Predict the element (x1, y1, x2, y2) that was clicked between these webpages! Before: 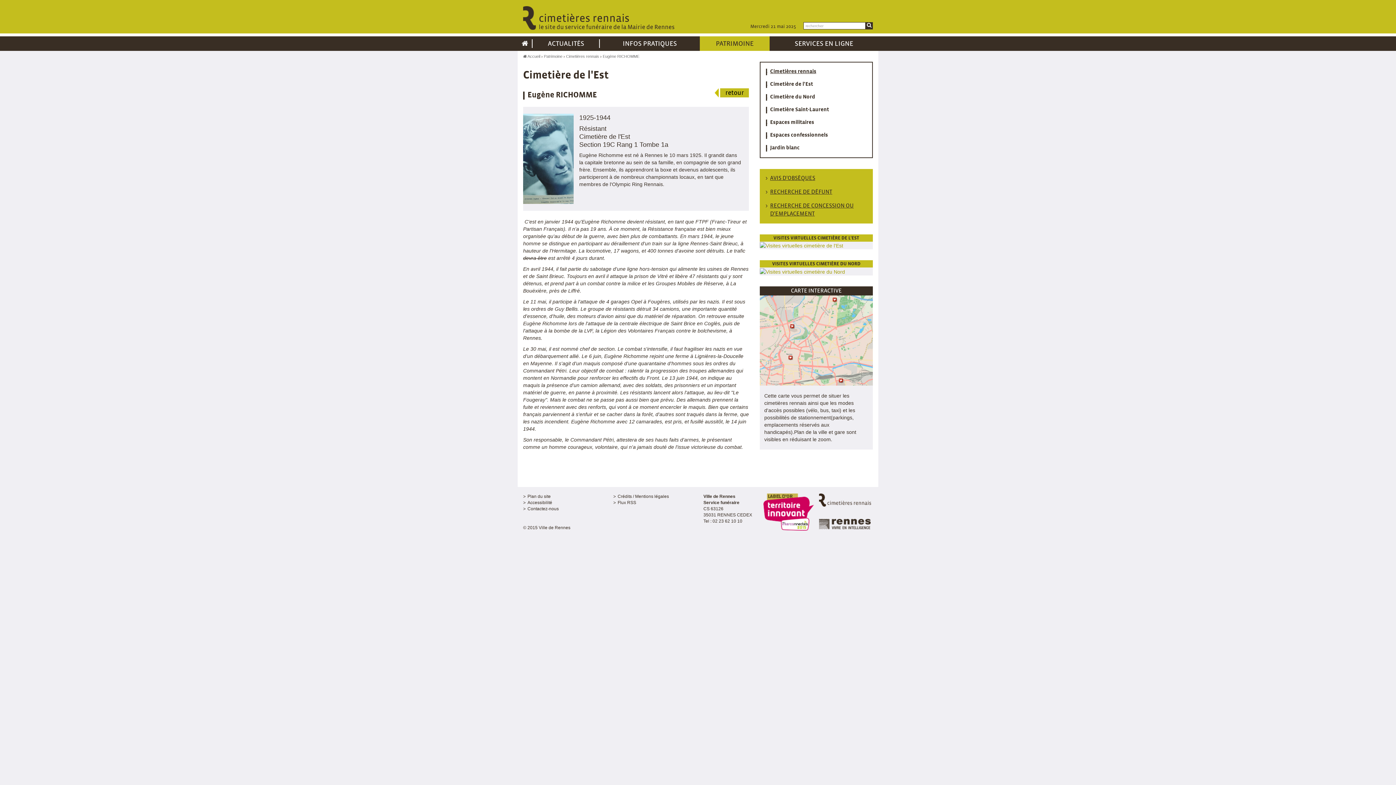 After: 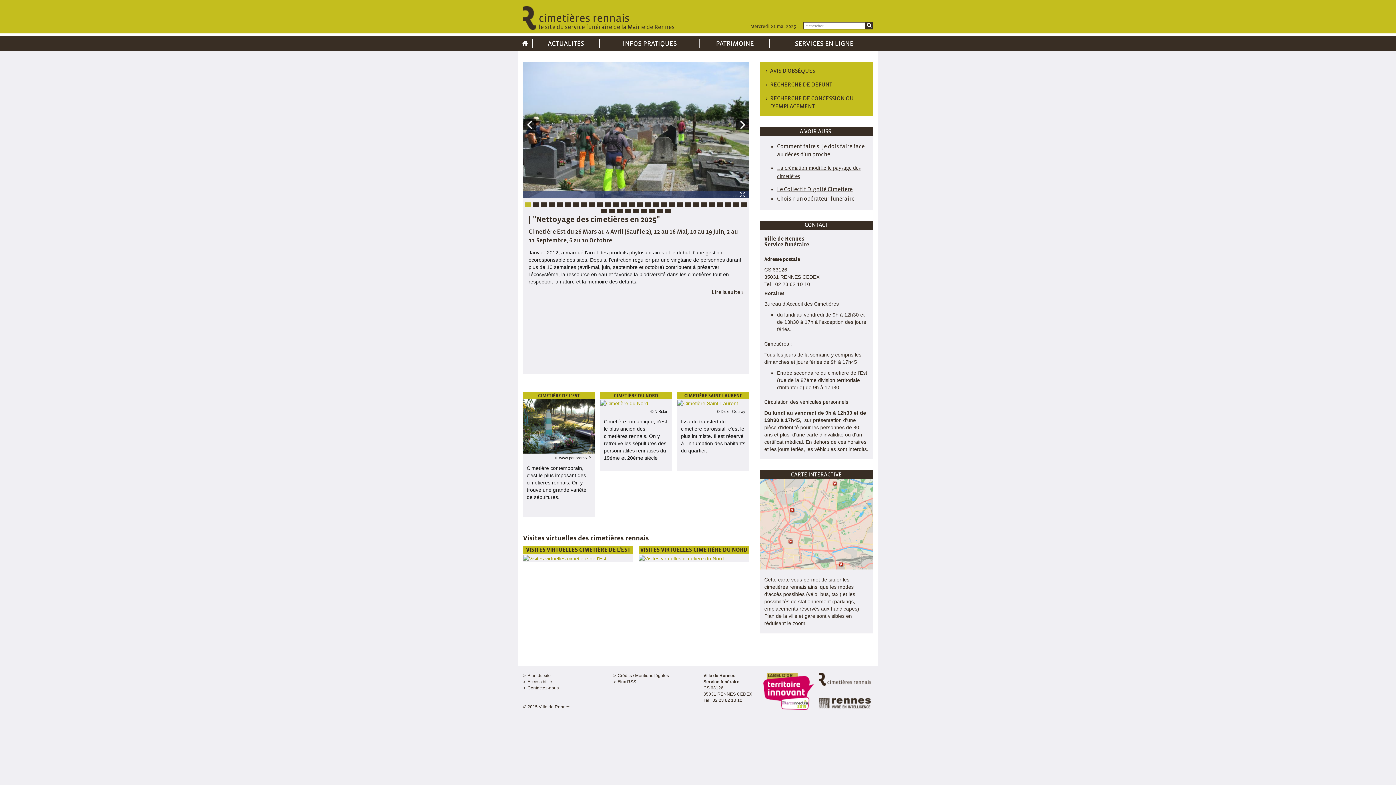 Action: label:  Accueil bbox: (523, 54, 540, 58)